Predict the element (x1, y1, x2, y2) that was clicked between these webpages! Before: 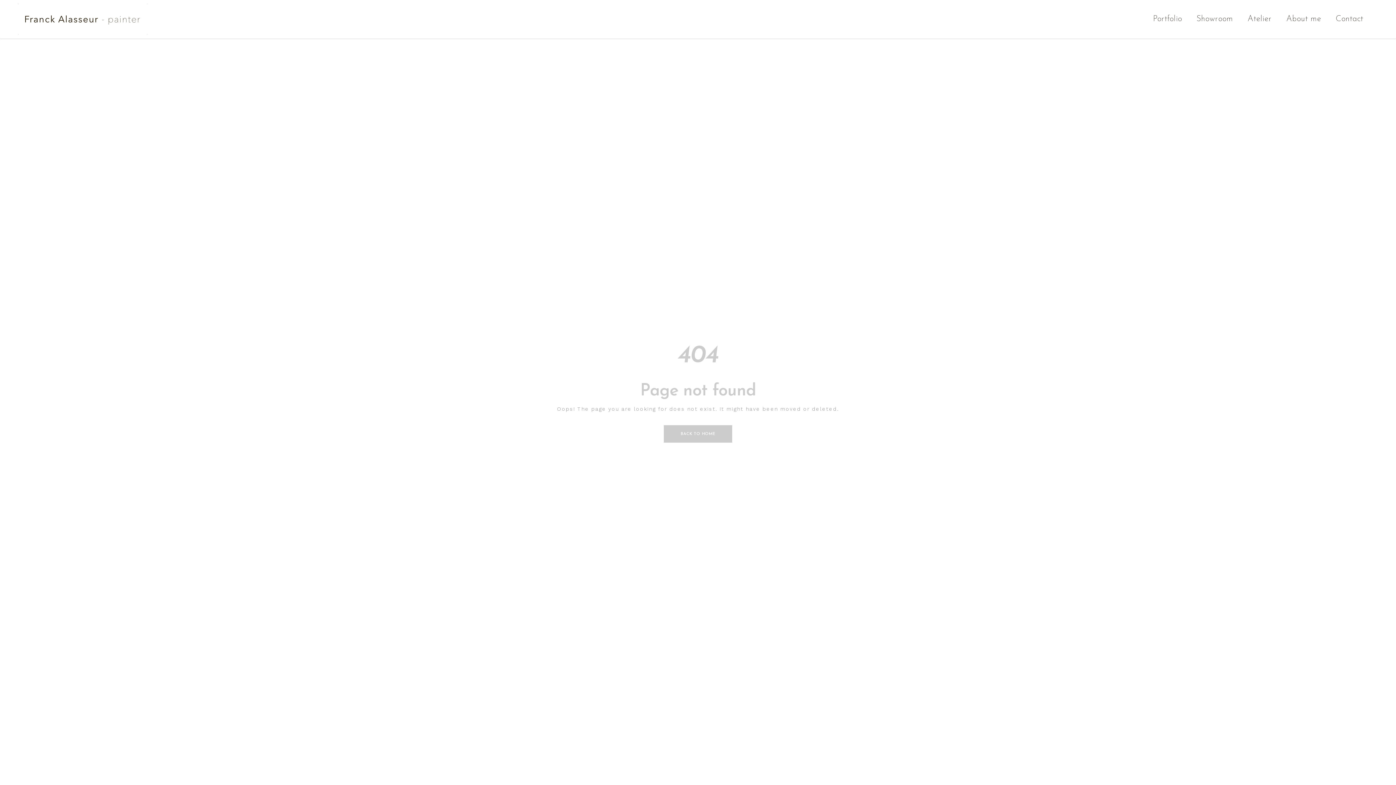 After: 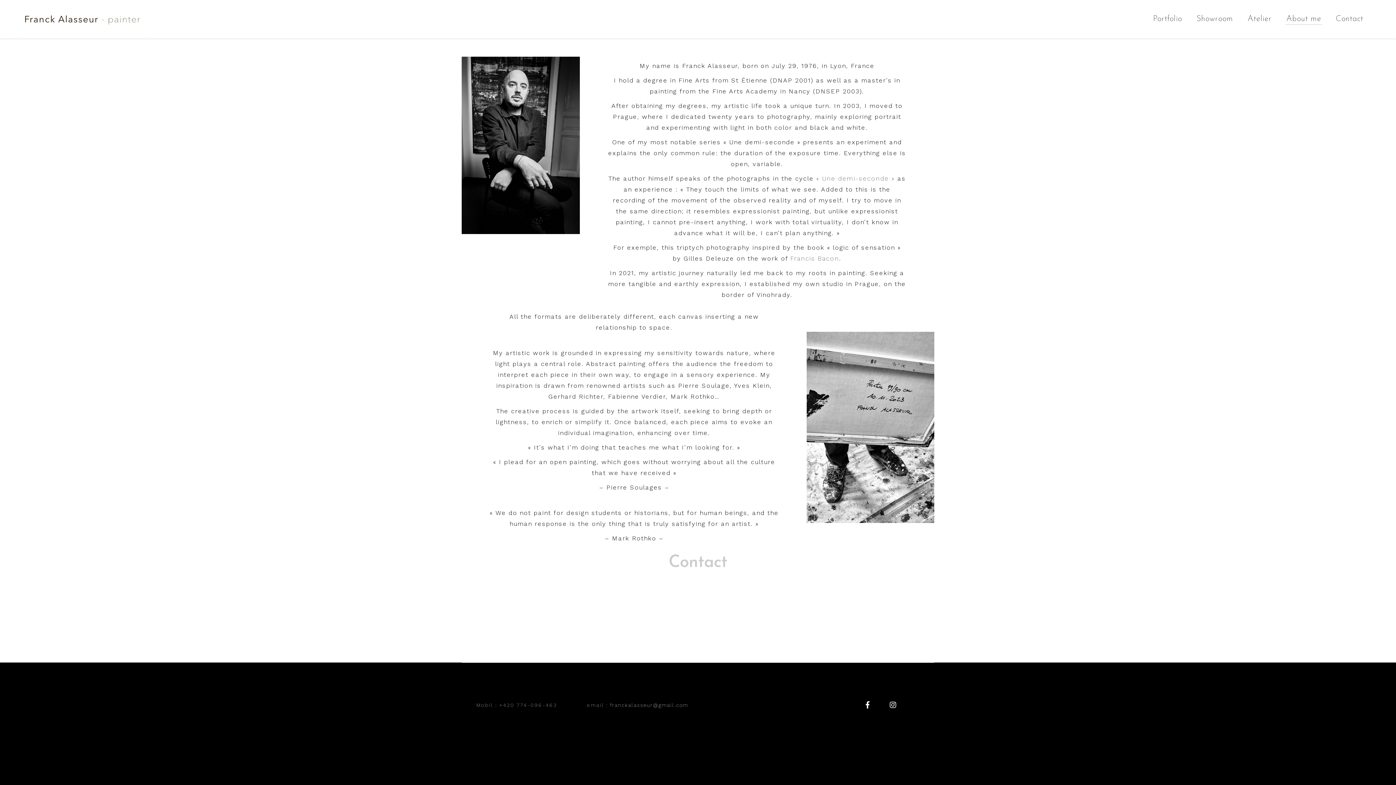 Action: bbox: (1279, 0, 1328, 38) label: About me